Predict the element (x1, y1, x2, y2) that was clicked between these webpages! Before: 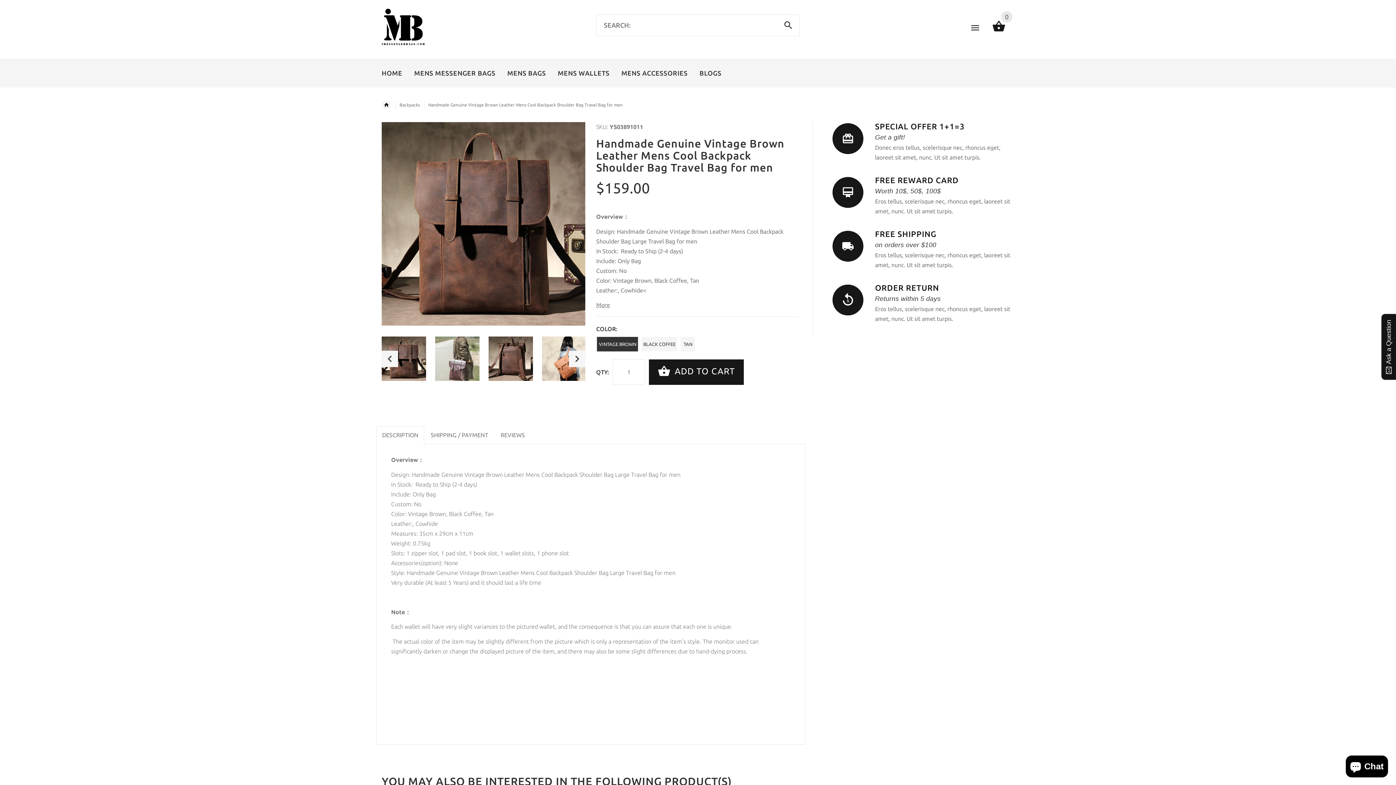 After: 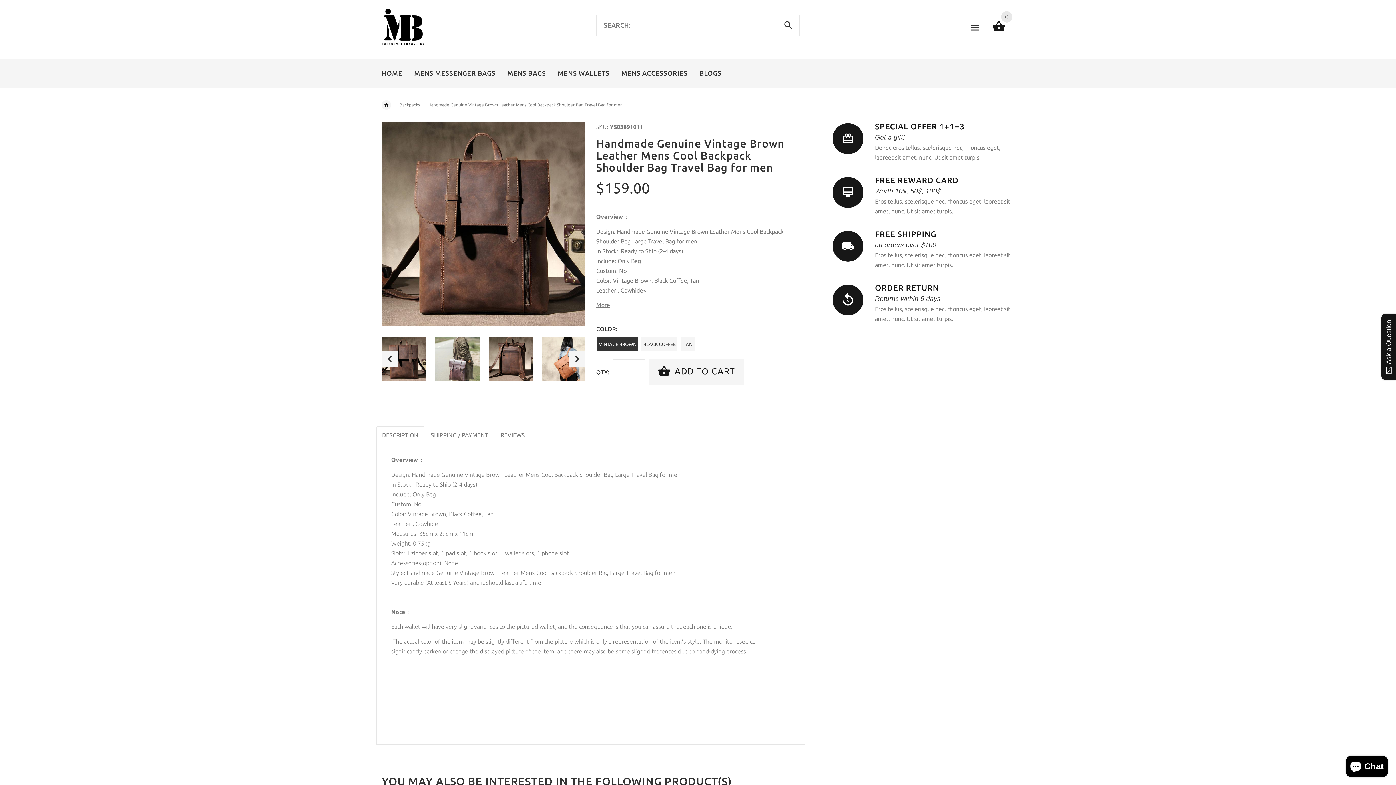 Action: label:  ADD TO CART bbox: (649, 359, 743, 385)